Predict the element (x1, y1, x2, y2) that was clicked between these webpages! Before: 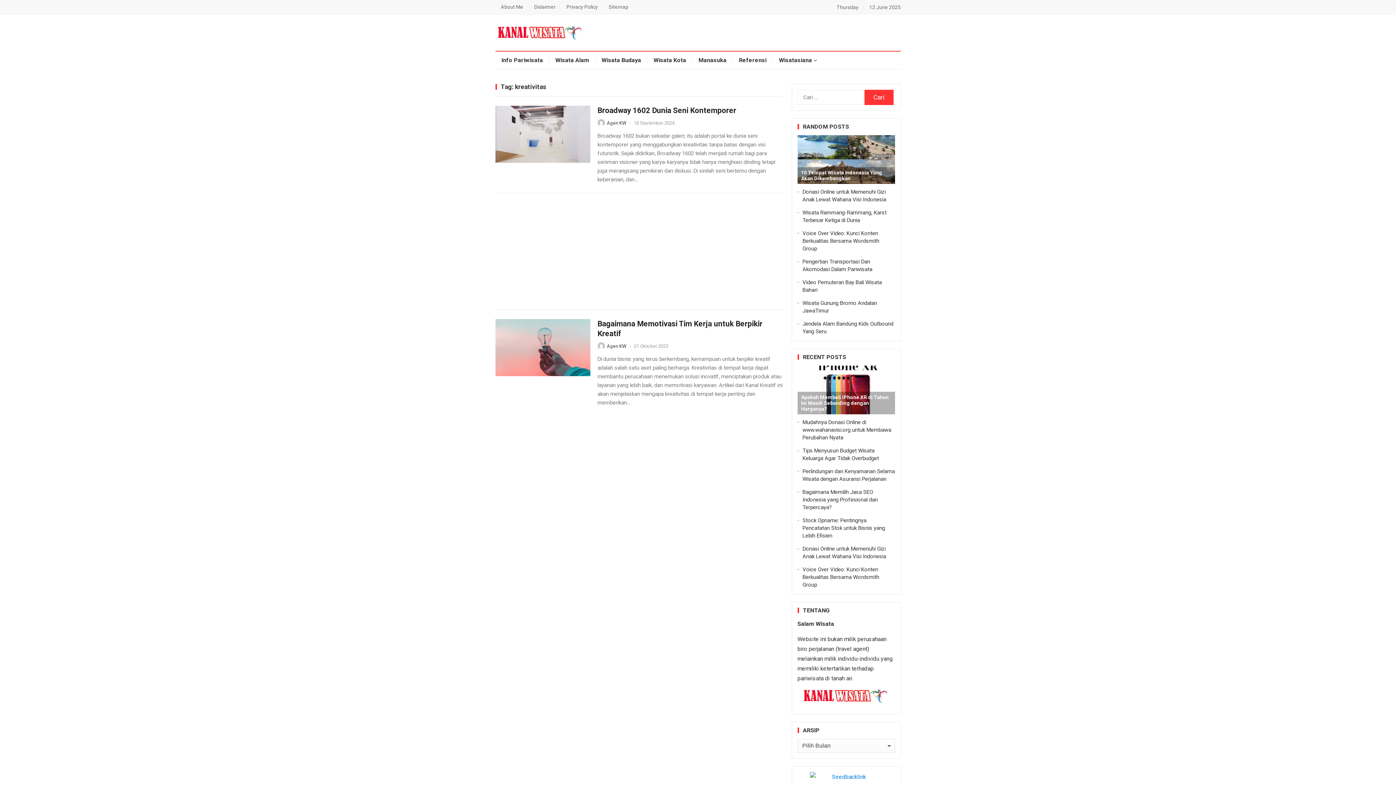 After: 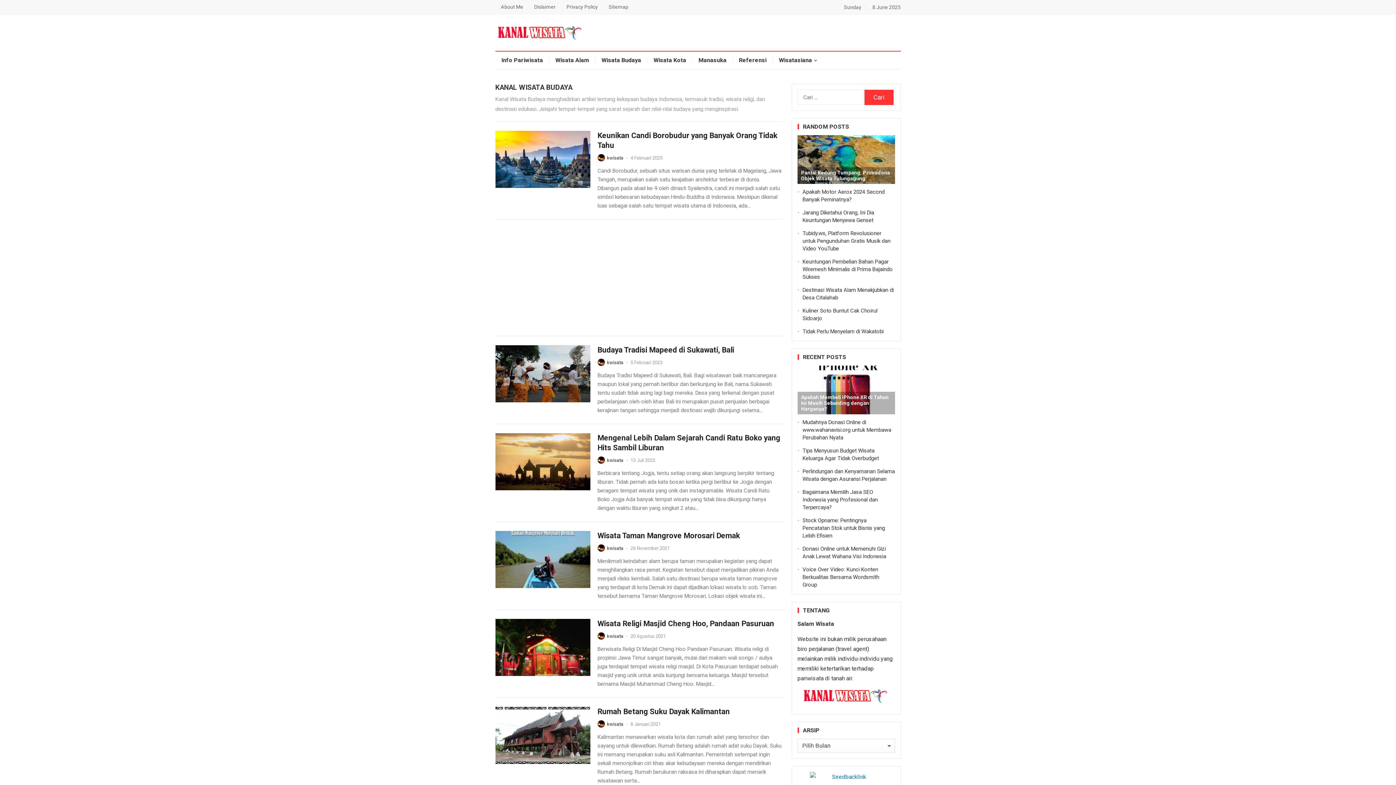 Action: label: Wisata Budaya bbox: (595, 51, 647, 69)